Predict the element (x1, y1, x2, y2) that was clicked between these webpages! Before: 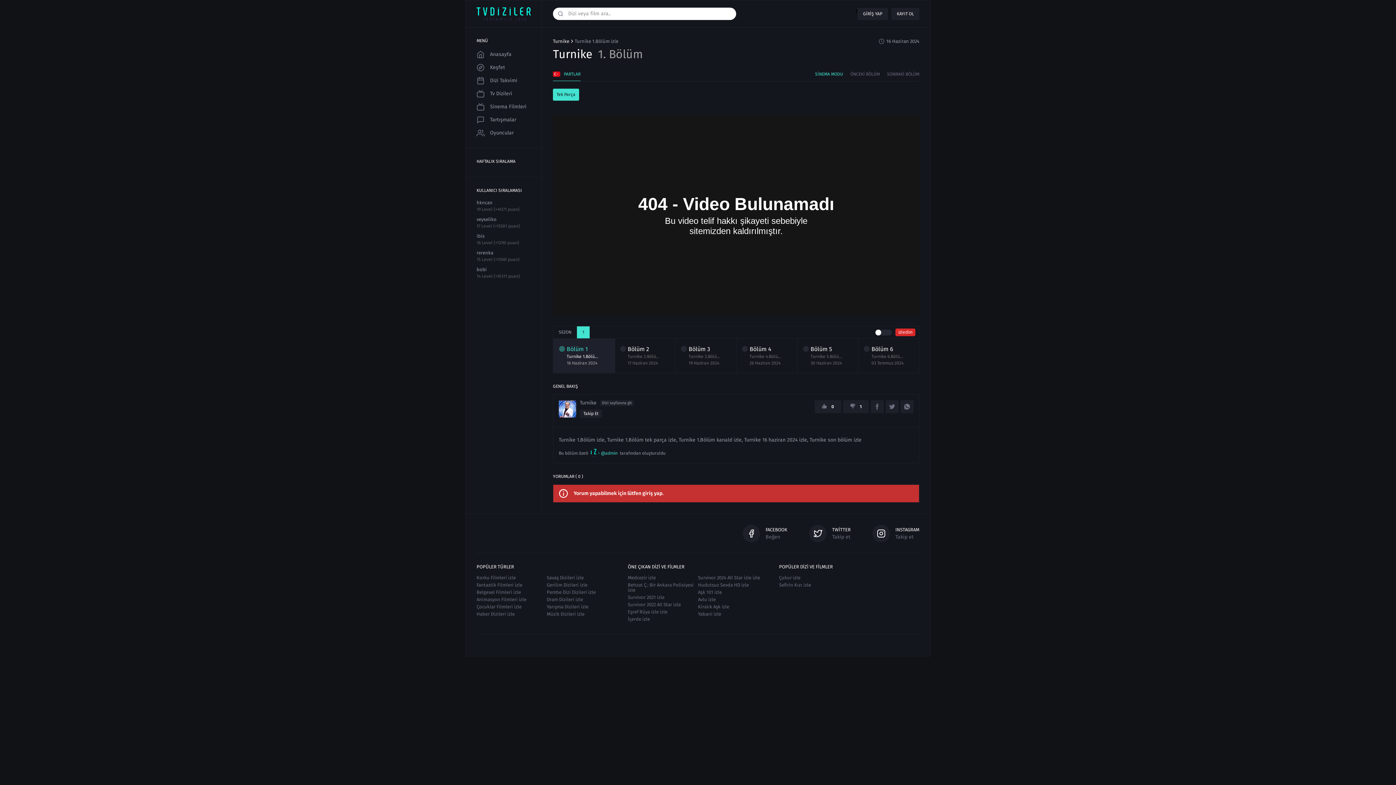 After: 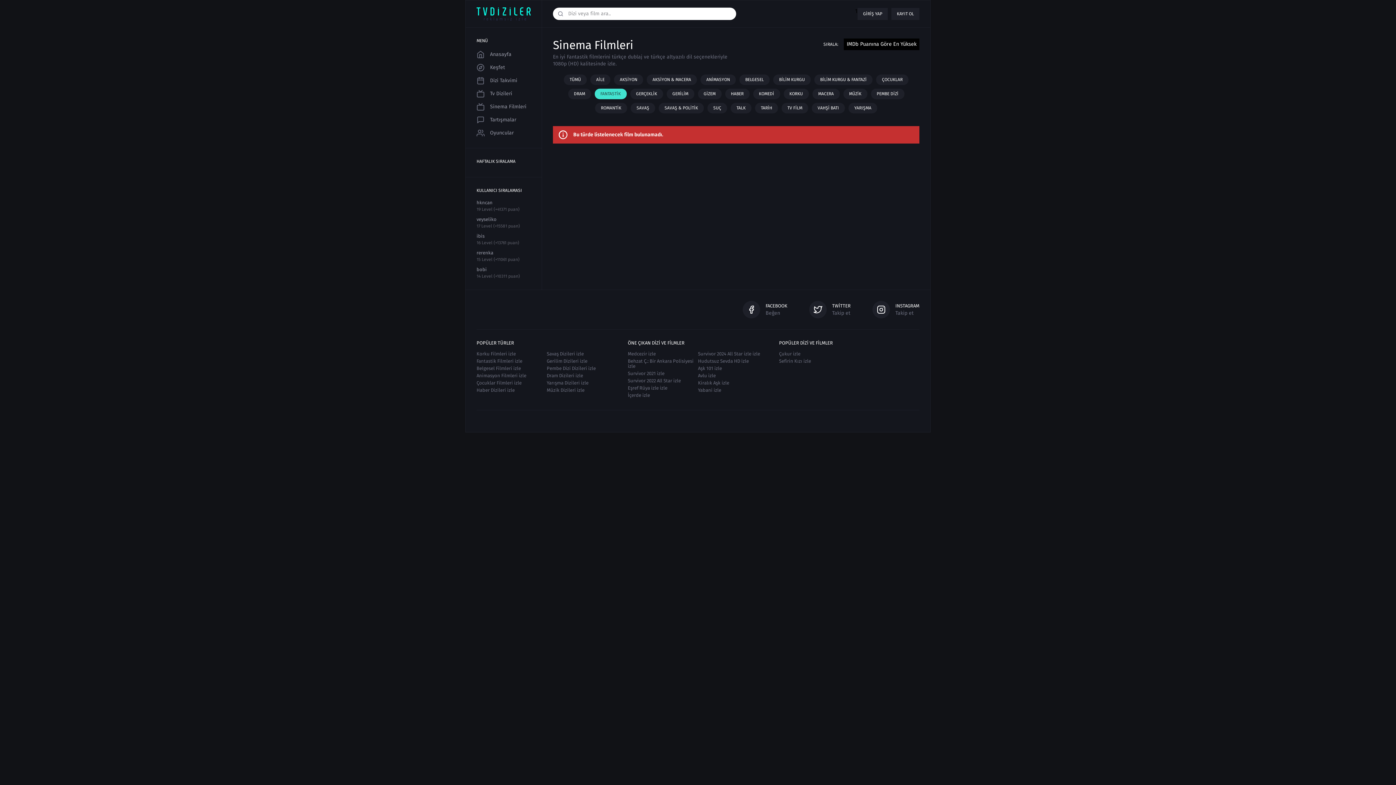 Action: label: Fantastik Filmleri izle bbox: (476, 581, 546, 589)